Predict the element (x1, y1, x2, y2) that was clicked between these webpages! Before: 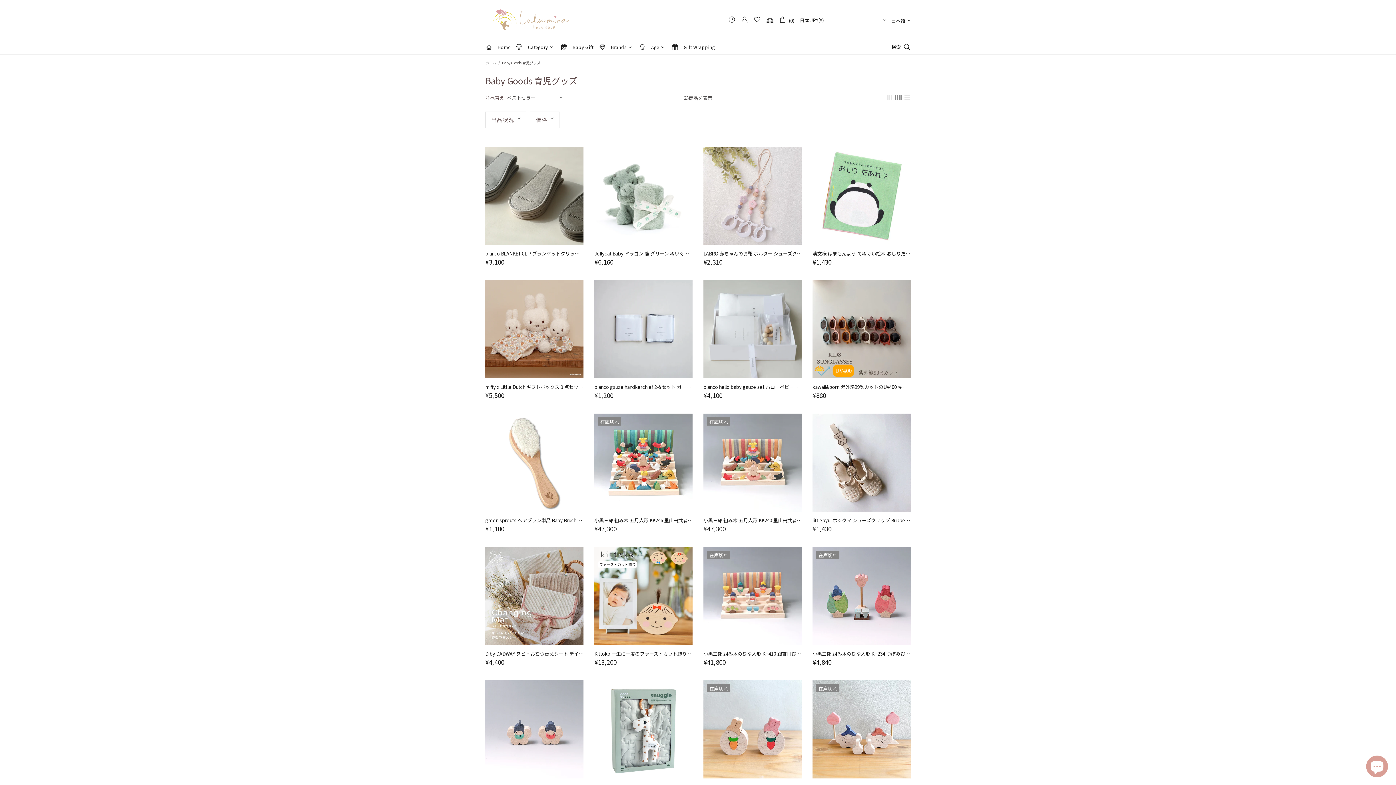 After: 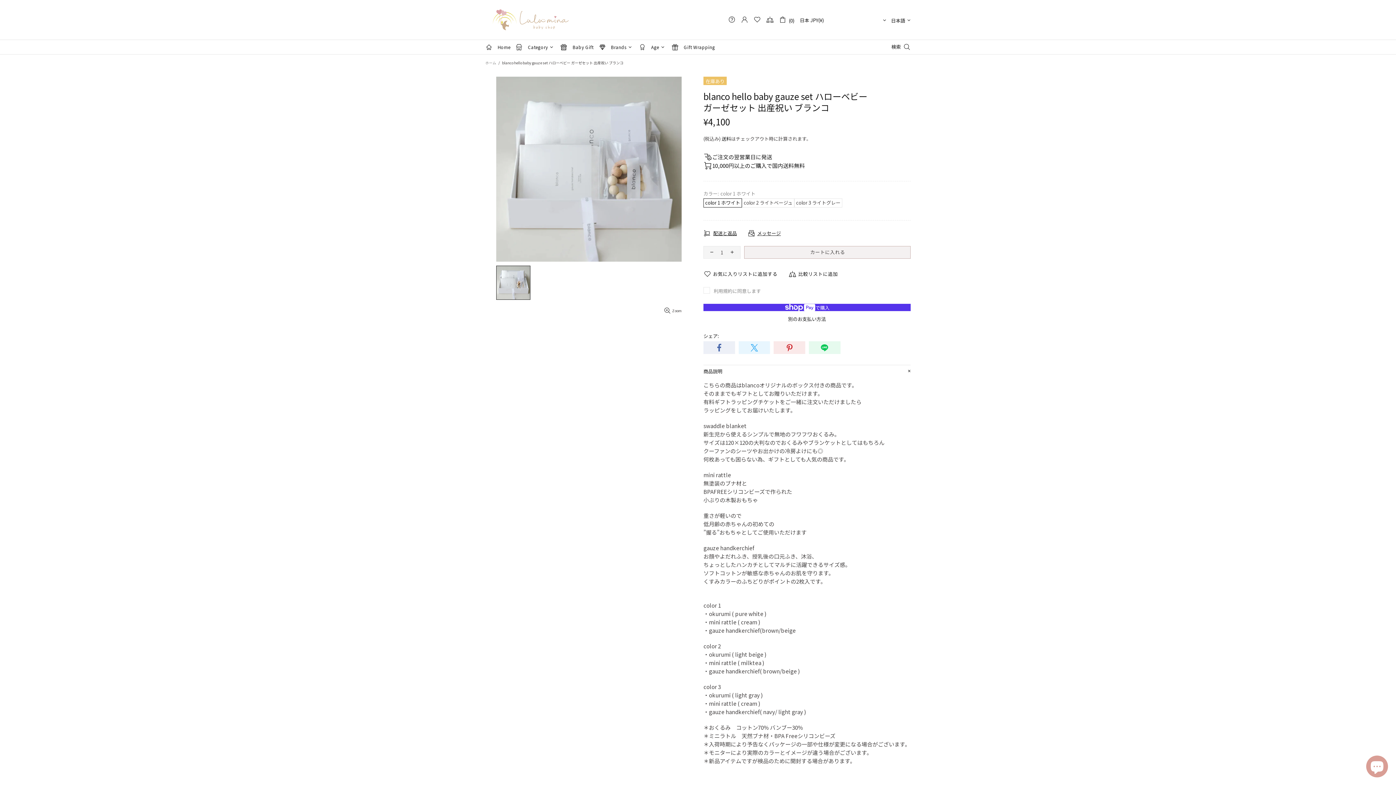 Action: bbox: (703, 358, 801, 378)